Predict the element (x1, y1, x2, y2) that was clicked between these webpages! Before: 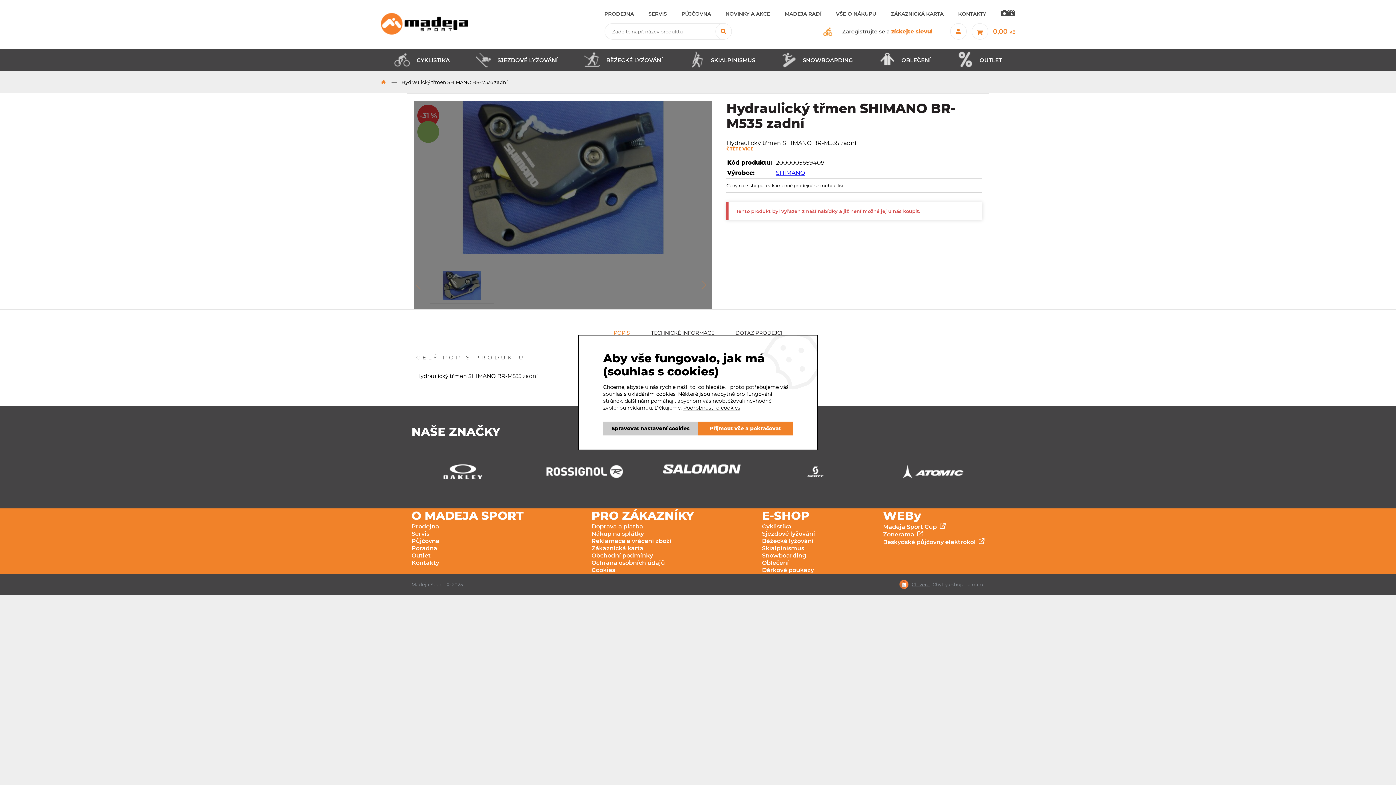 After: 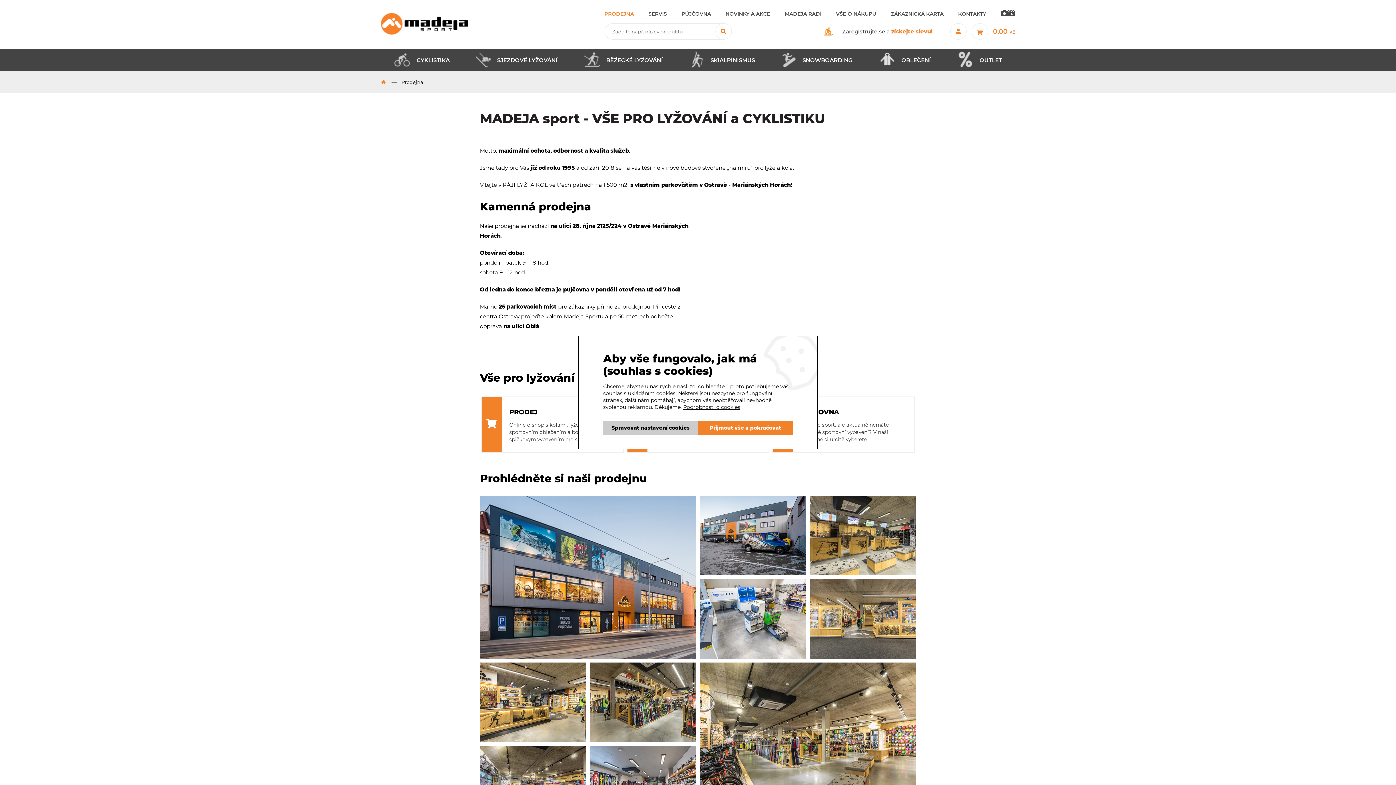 Action: bbox: (411, 523, 439, 530) label: Prodejna